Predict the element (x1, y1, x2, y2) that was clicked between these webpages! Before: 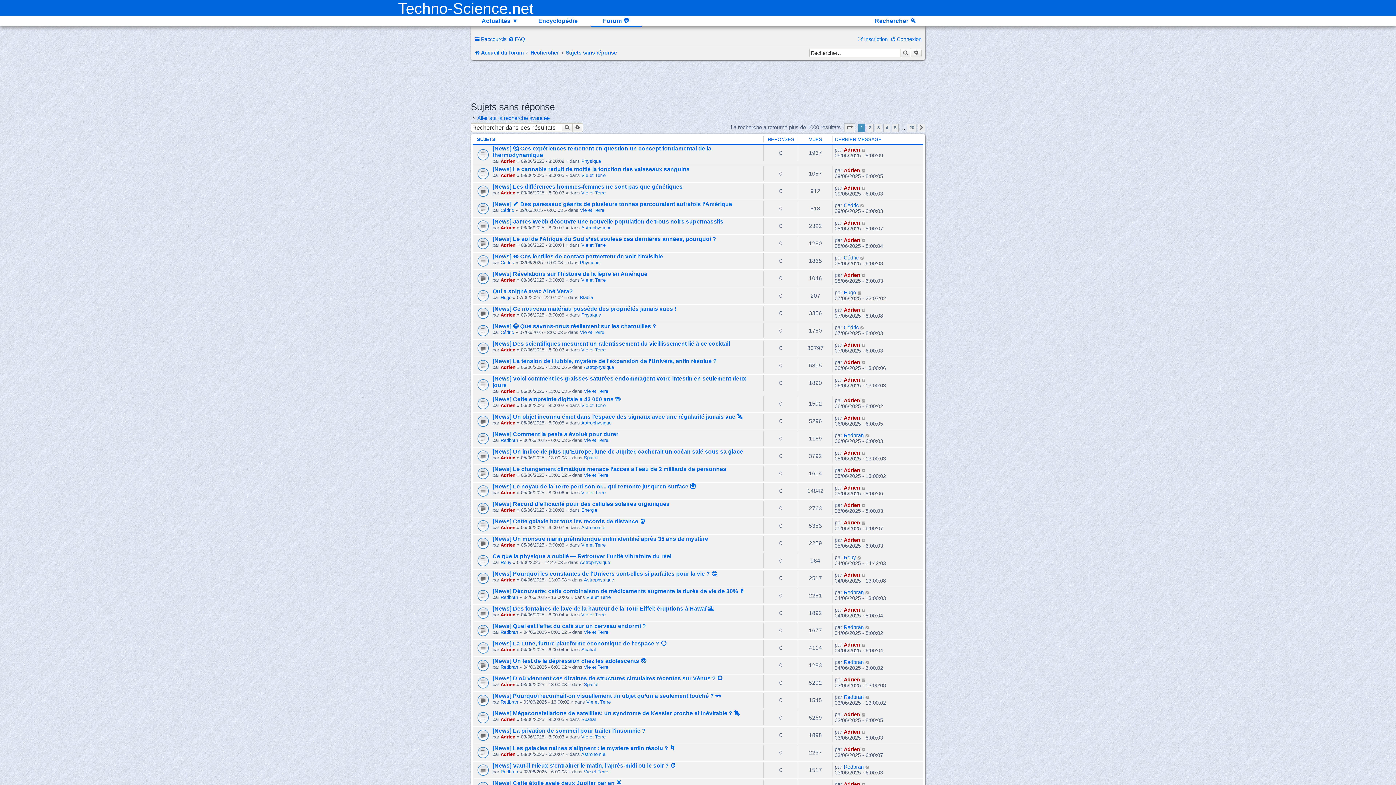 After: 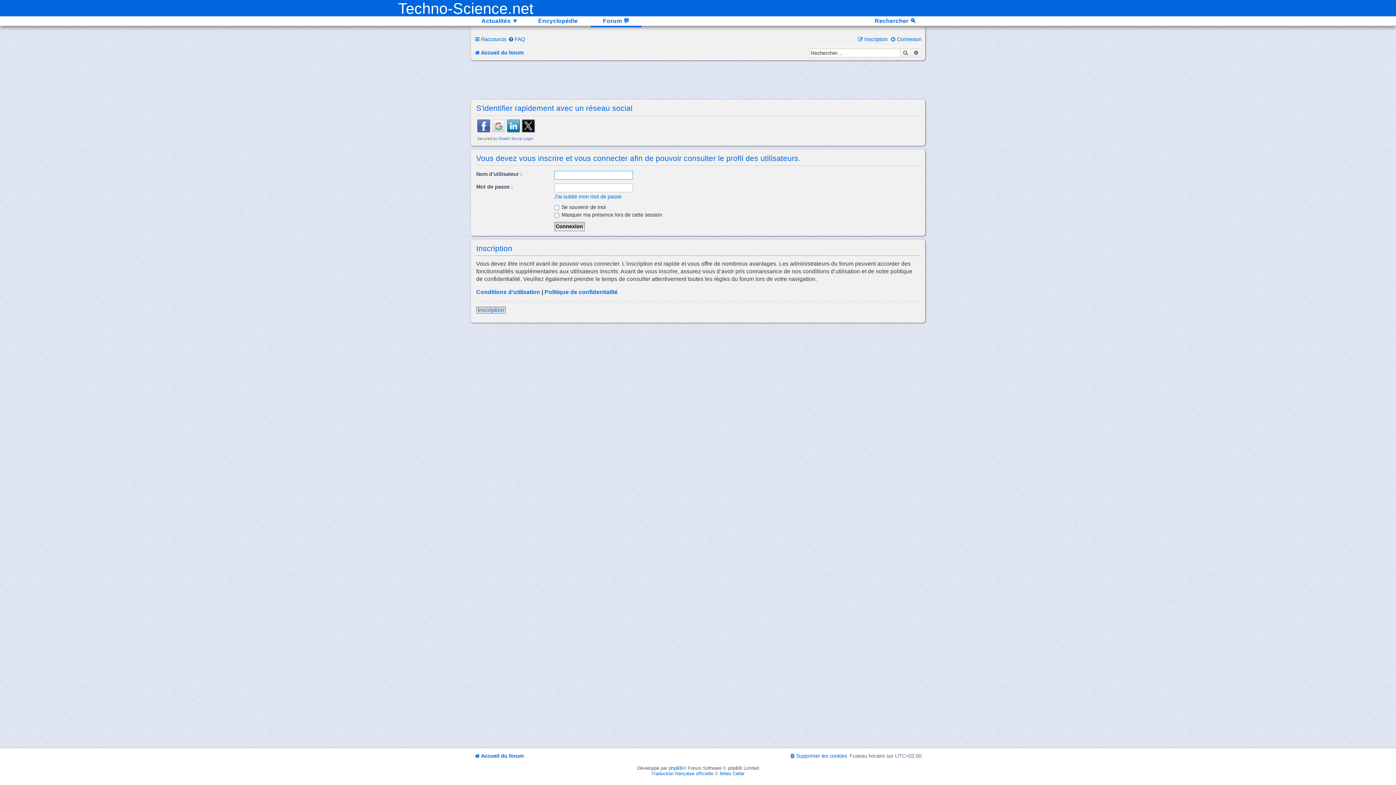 Action: label: Adrien bbox: (844, 502, 860, 508)